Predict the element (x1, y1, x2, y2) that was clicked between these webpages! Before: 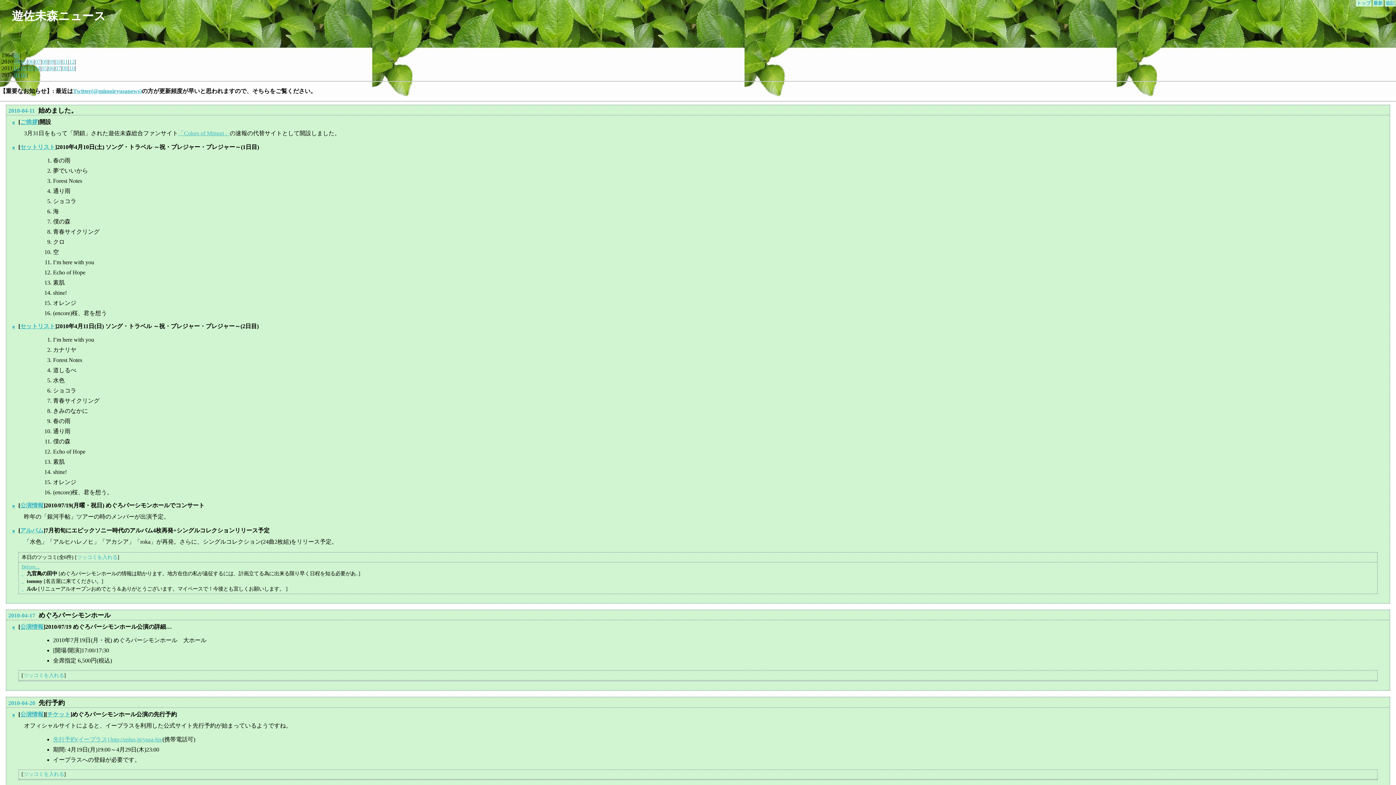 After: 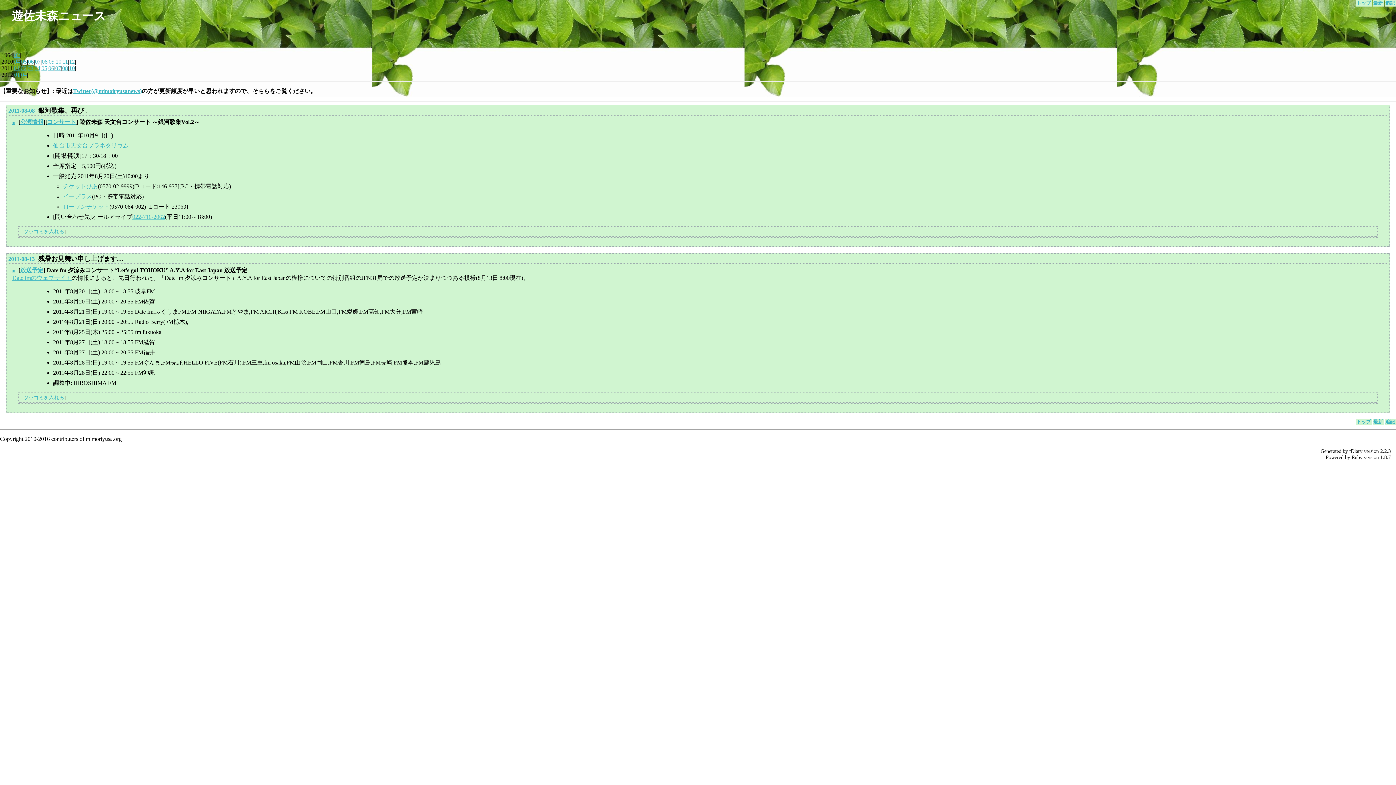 Action: bbox: (62, 64, 68, 71) label: 08